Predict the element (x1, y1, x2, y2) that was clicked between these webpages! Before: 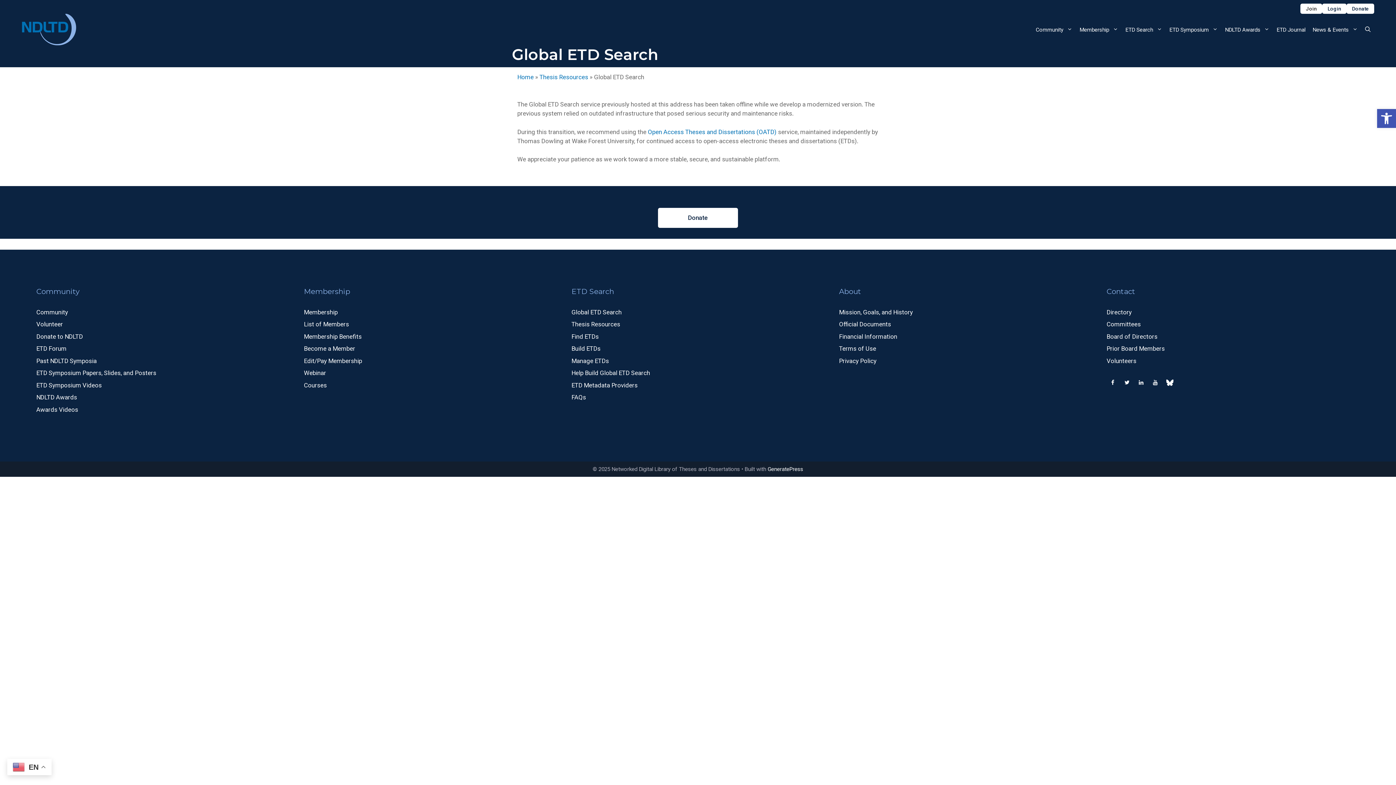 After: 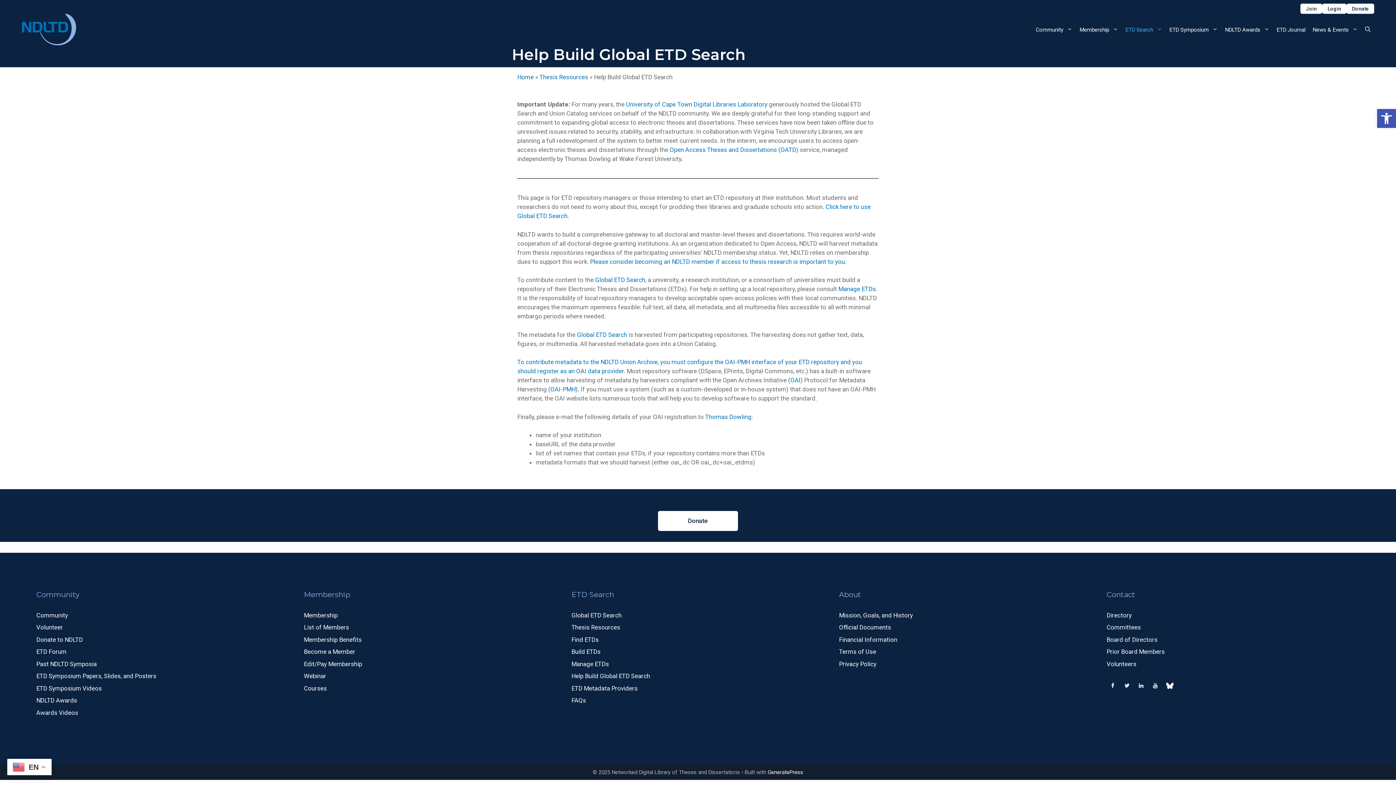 Action: bbox: (1122, 22, 1166, 36) label: ETD Search